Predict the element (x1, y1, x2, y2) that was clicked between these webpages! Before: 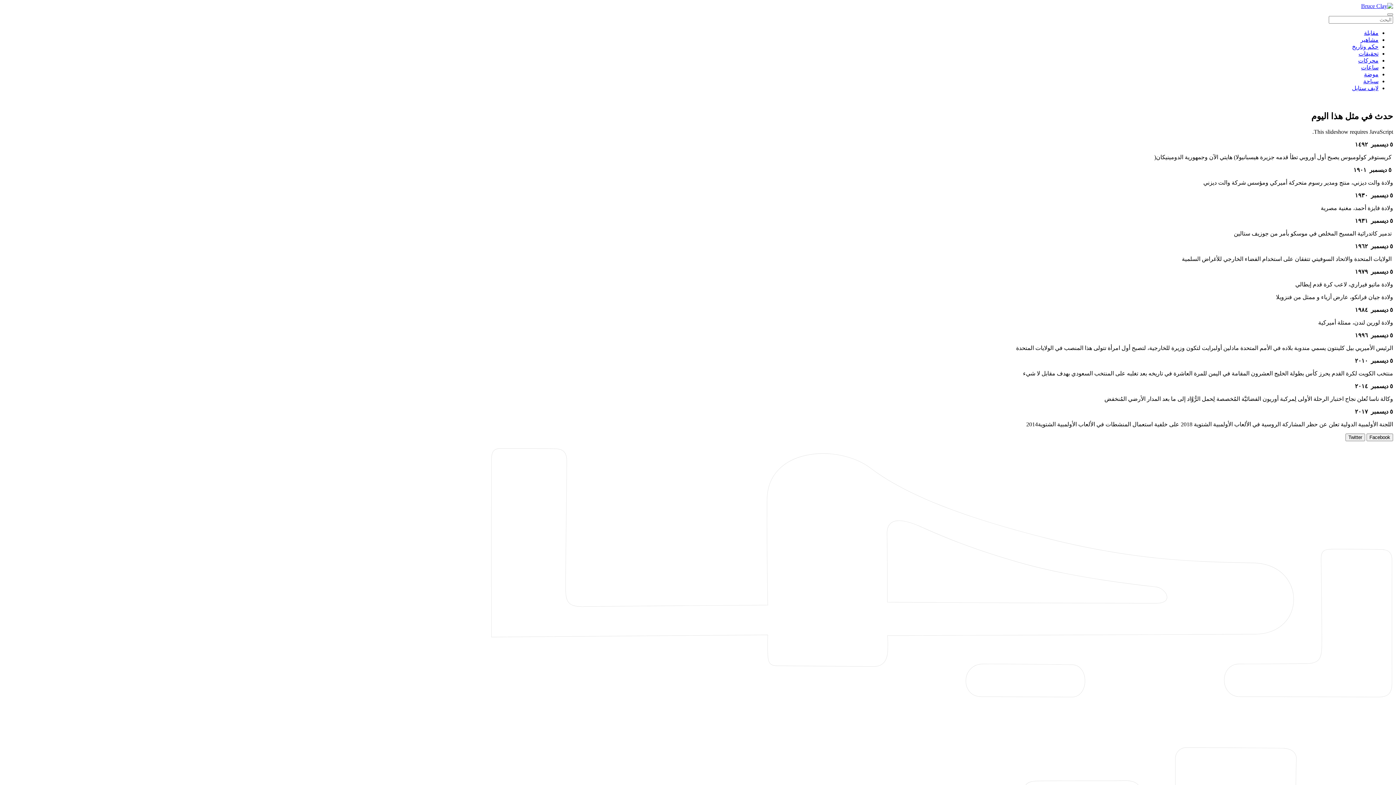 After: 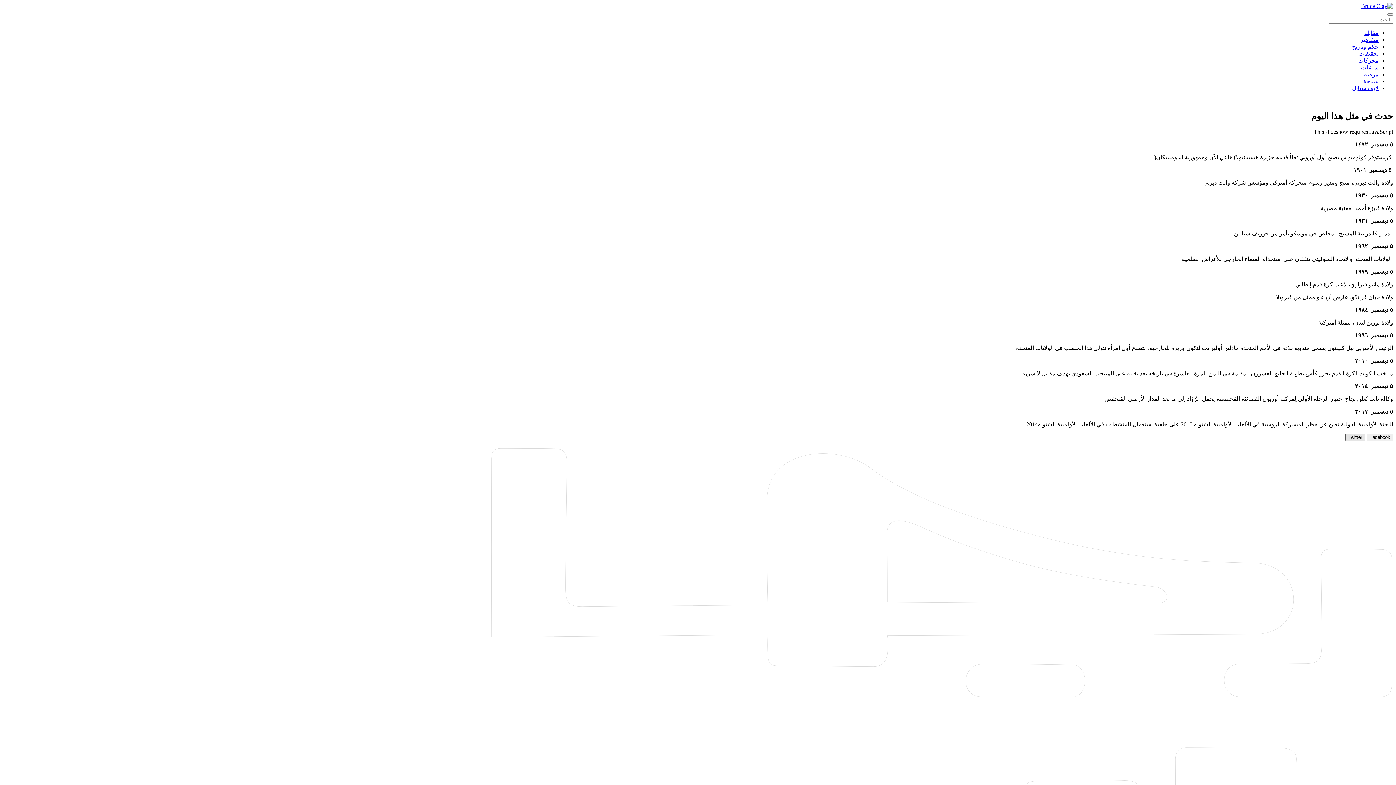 Action: bbox: (1345, 433, 1365, 441) label: Twitter